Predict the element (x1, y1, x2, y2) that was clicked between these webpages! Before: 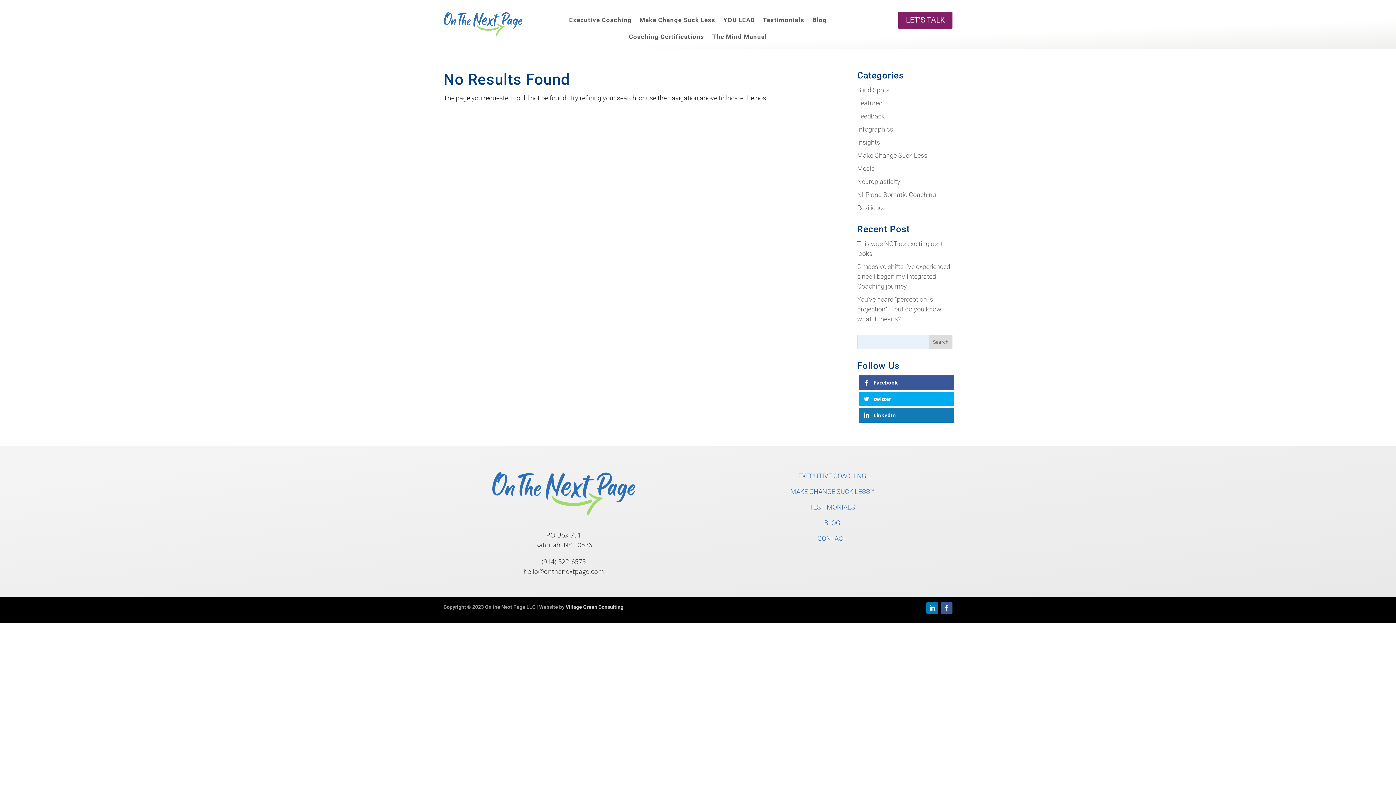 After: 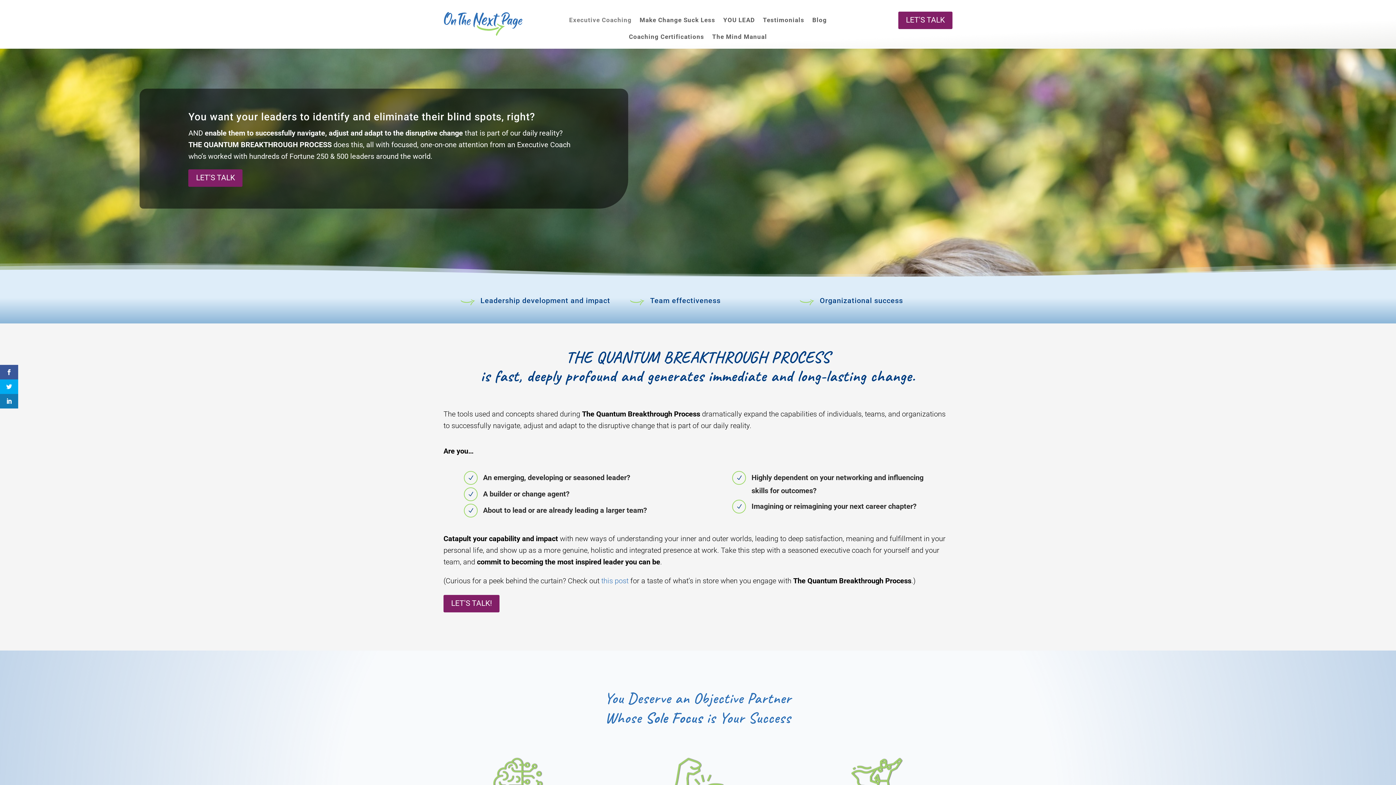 Action: label: EXECUTIVE COACHING bbox: (798, 472, 866, 480)